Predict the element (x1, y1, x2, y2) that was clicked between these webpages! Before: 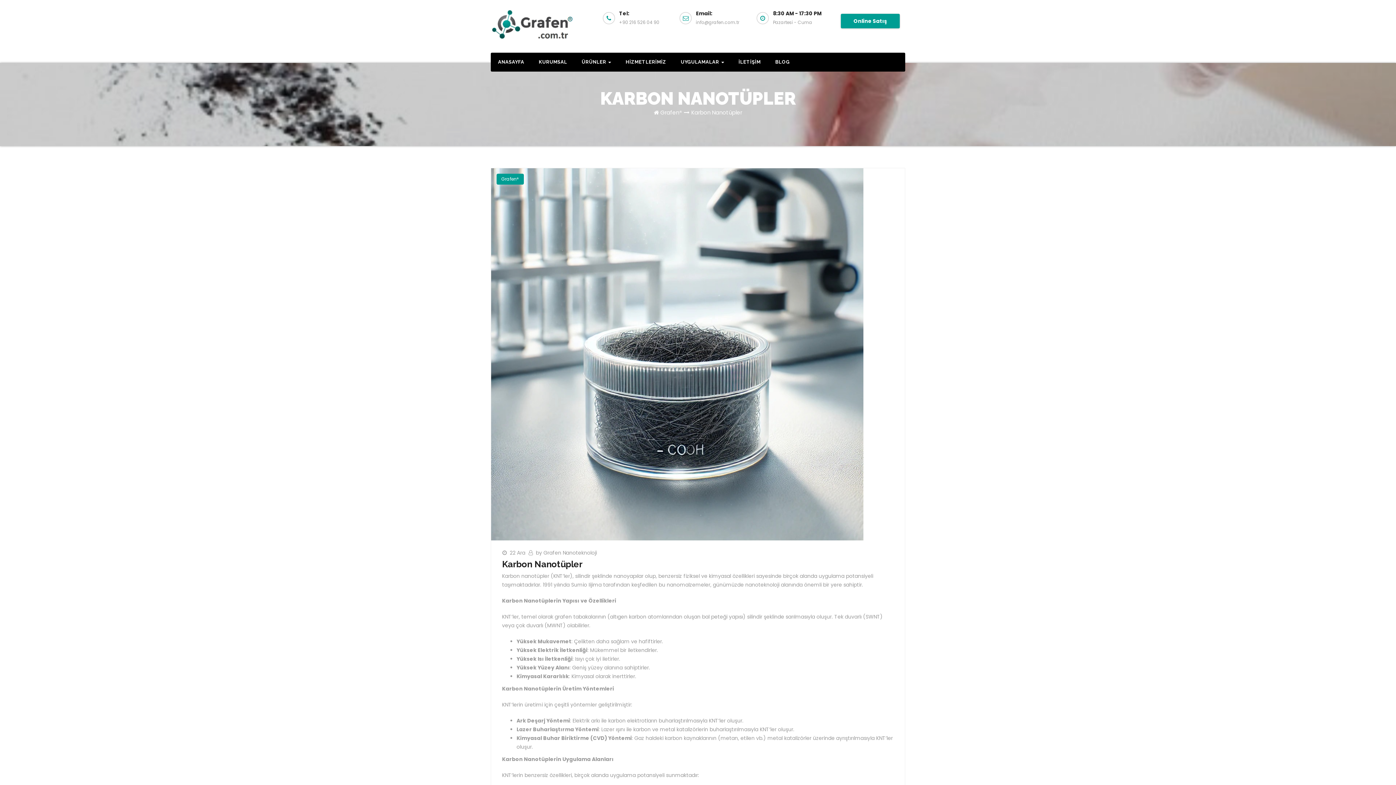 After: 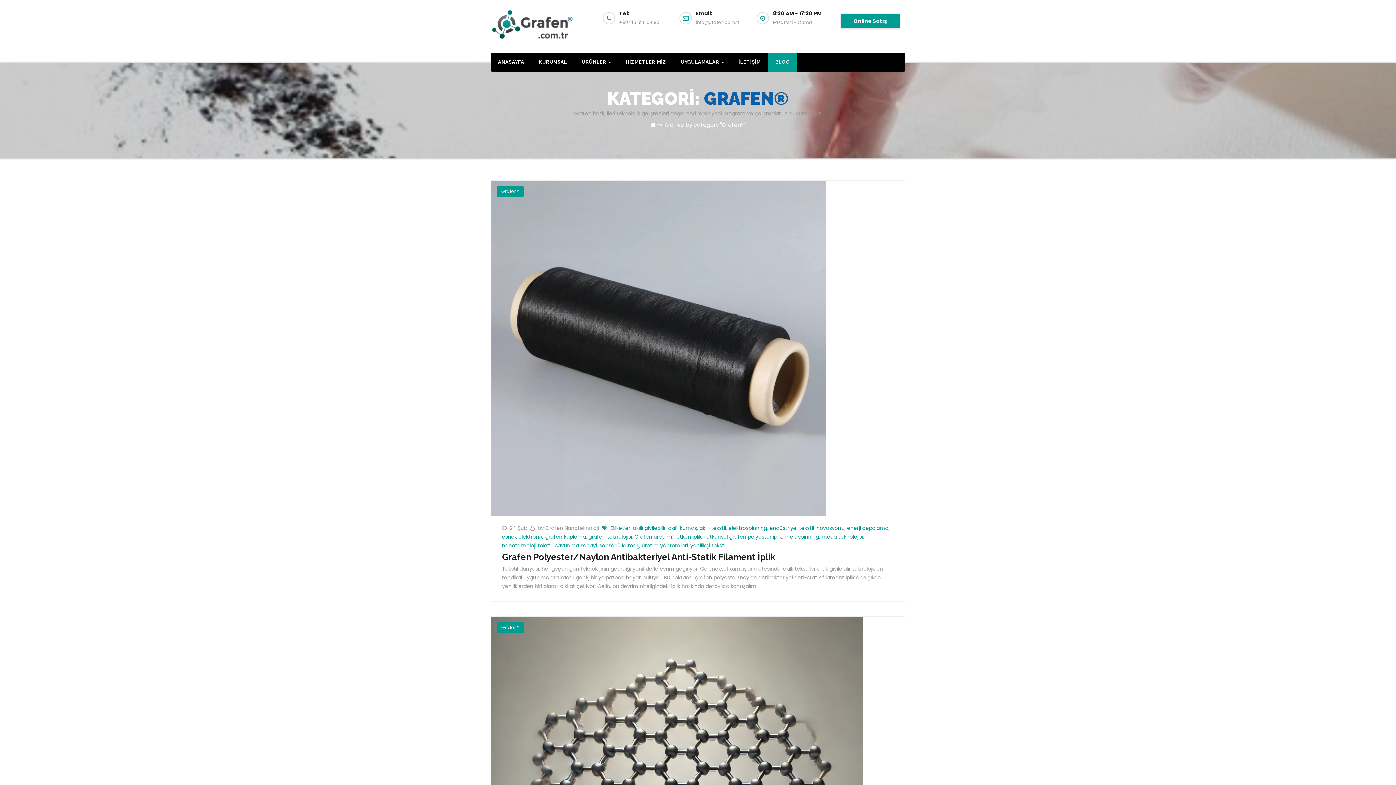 Action: bbox: (499, 176, 521, 182) label: Grafen®